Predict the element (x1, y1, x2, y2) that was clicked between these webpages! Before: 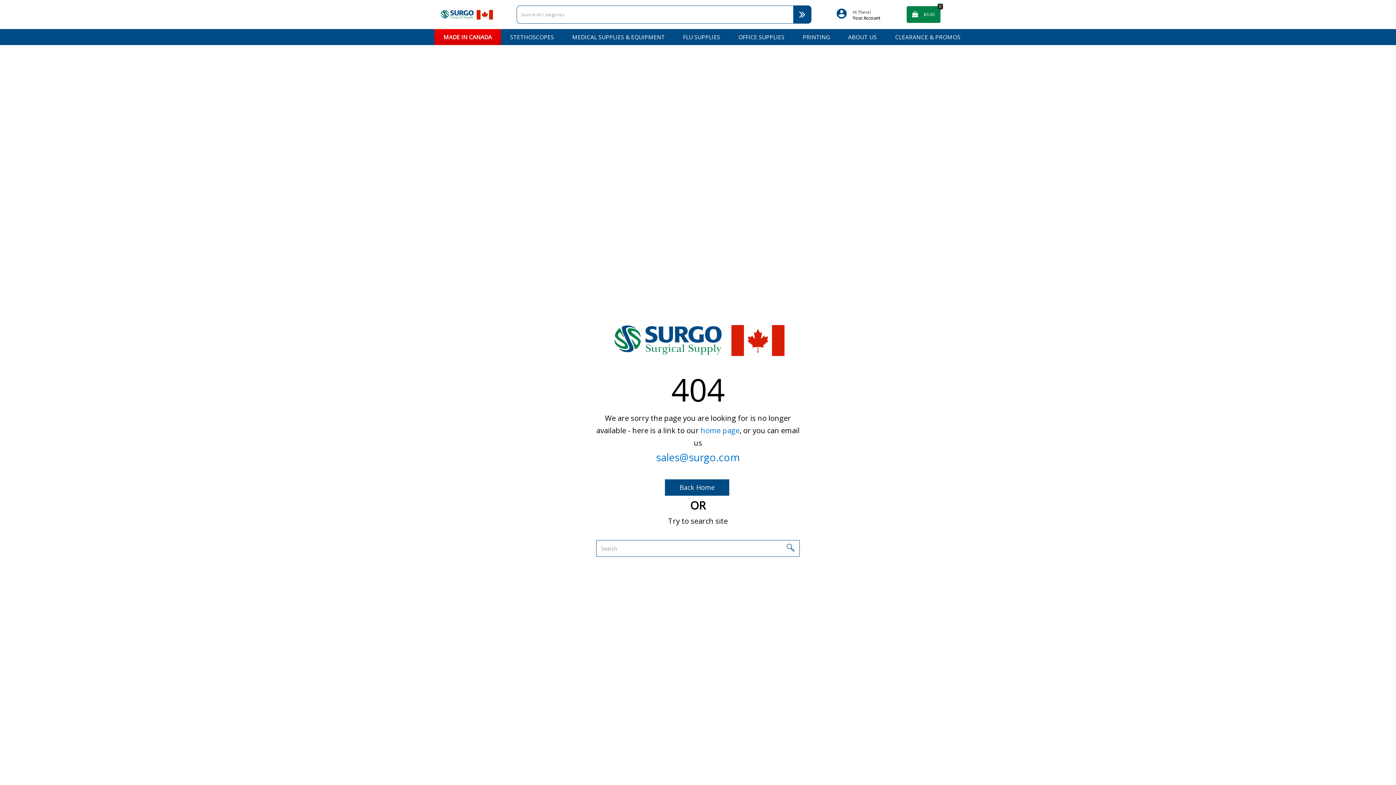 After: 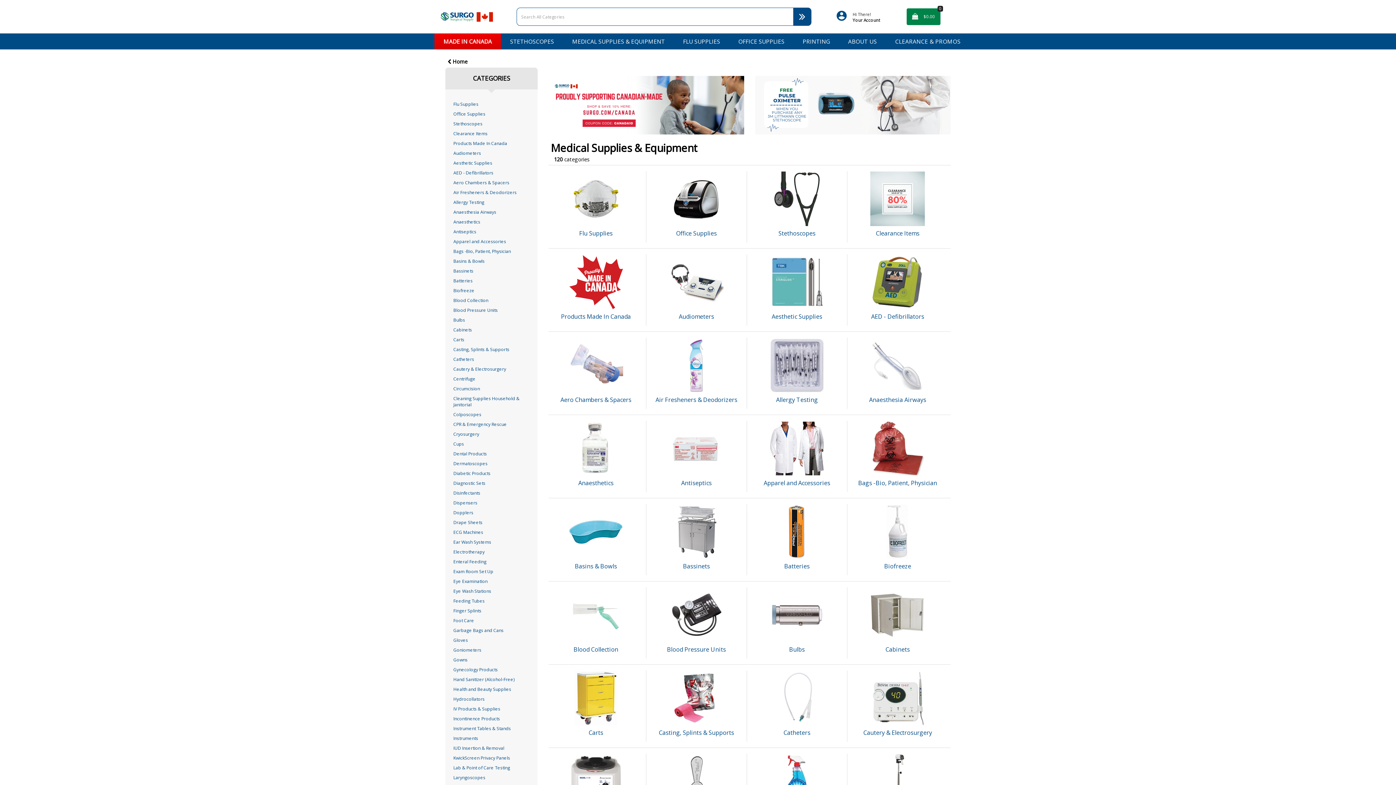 Action: label: MEDICAL SUPPLIES & EQUIPMENT bbox: (567, 29, 670, 45)